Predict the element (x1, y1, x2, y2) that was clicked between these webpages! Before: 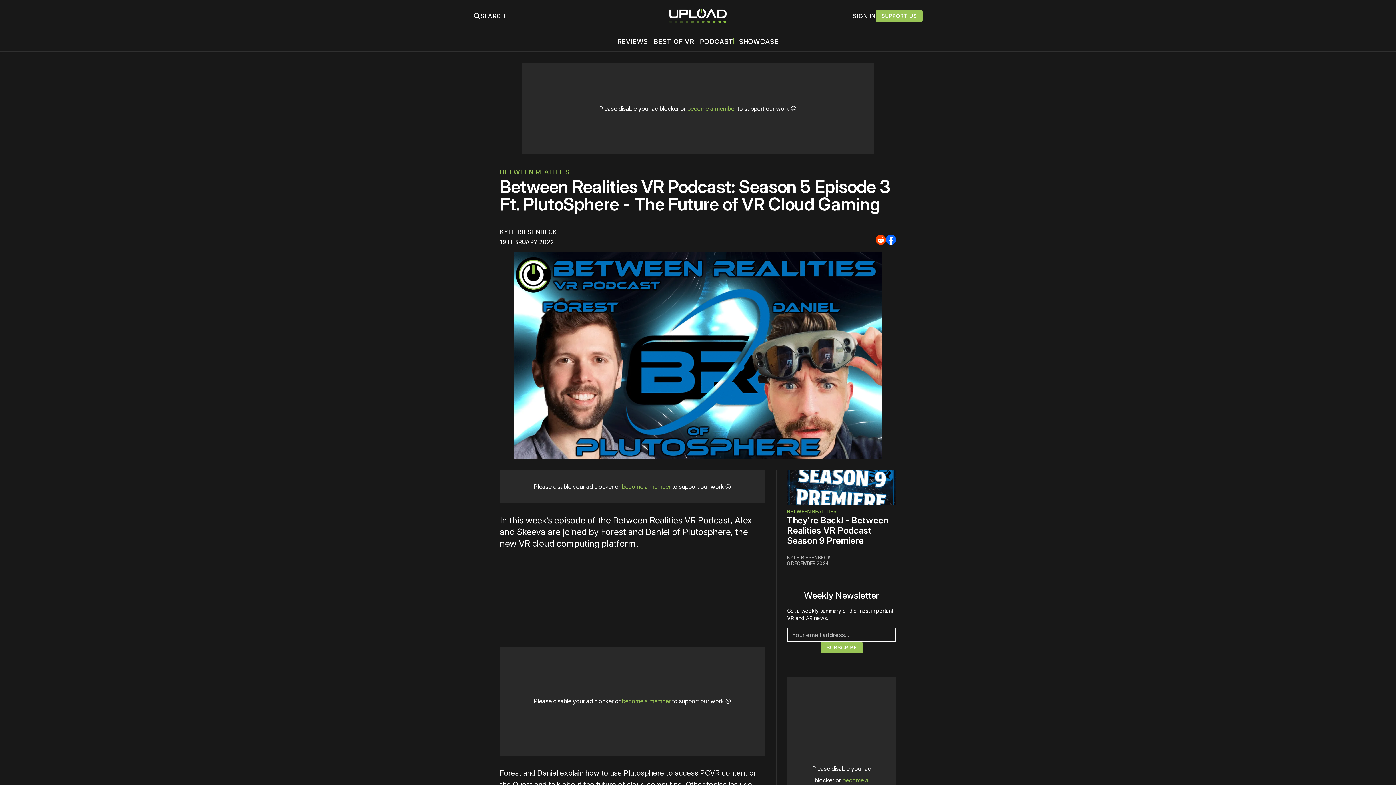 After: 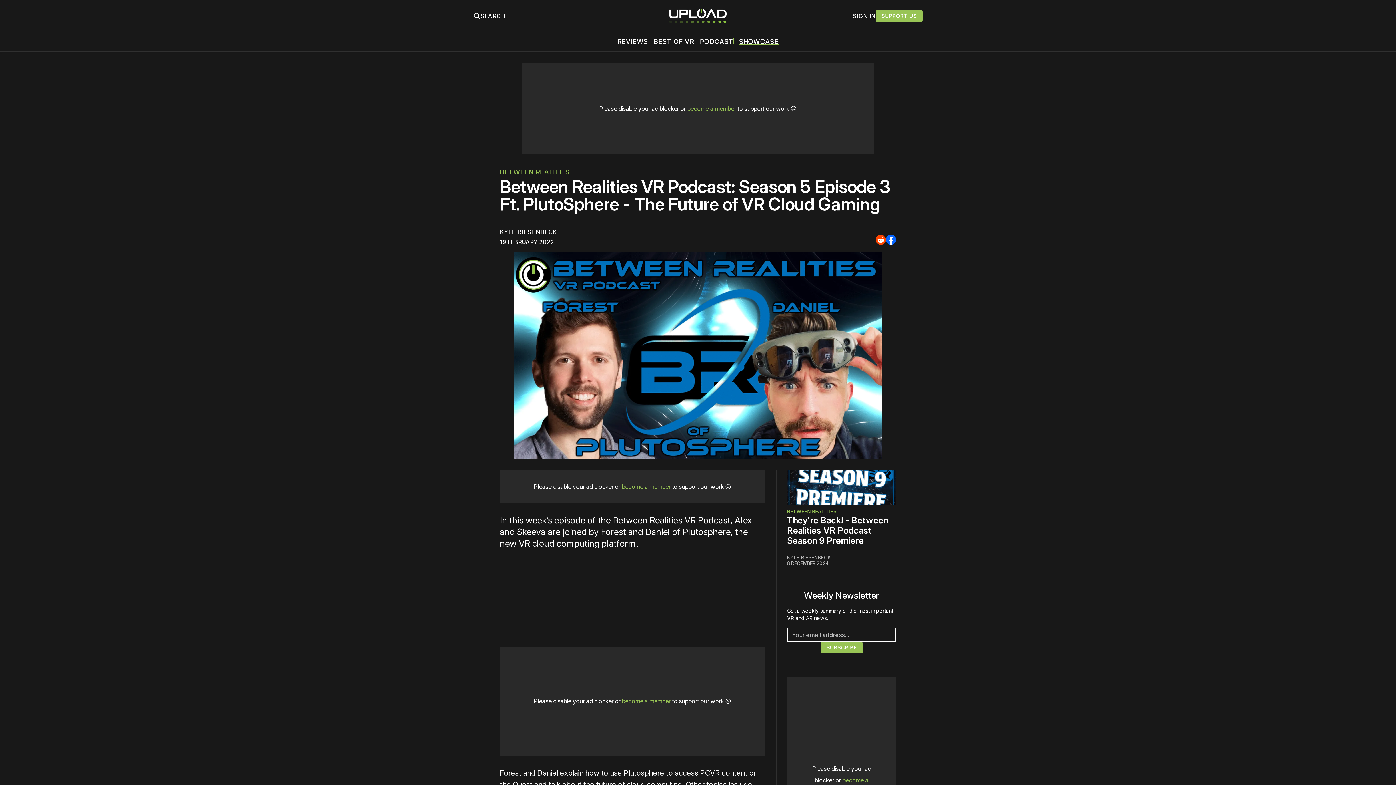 Action: label: SHOWCASE bbox: (739, 38, 778, 45)